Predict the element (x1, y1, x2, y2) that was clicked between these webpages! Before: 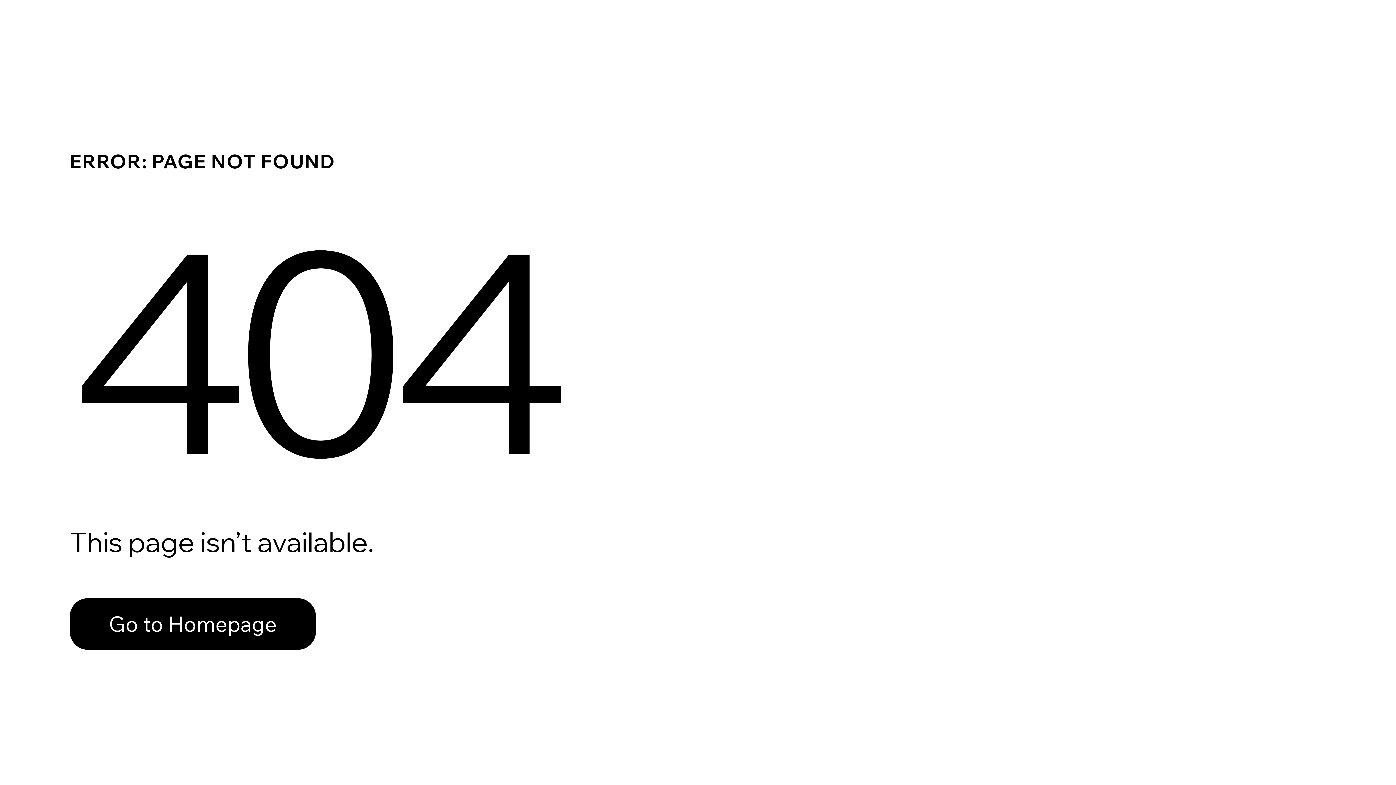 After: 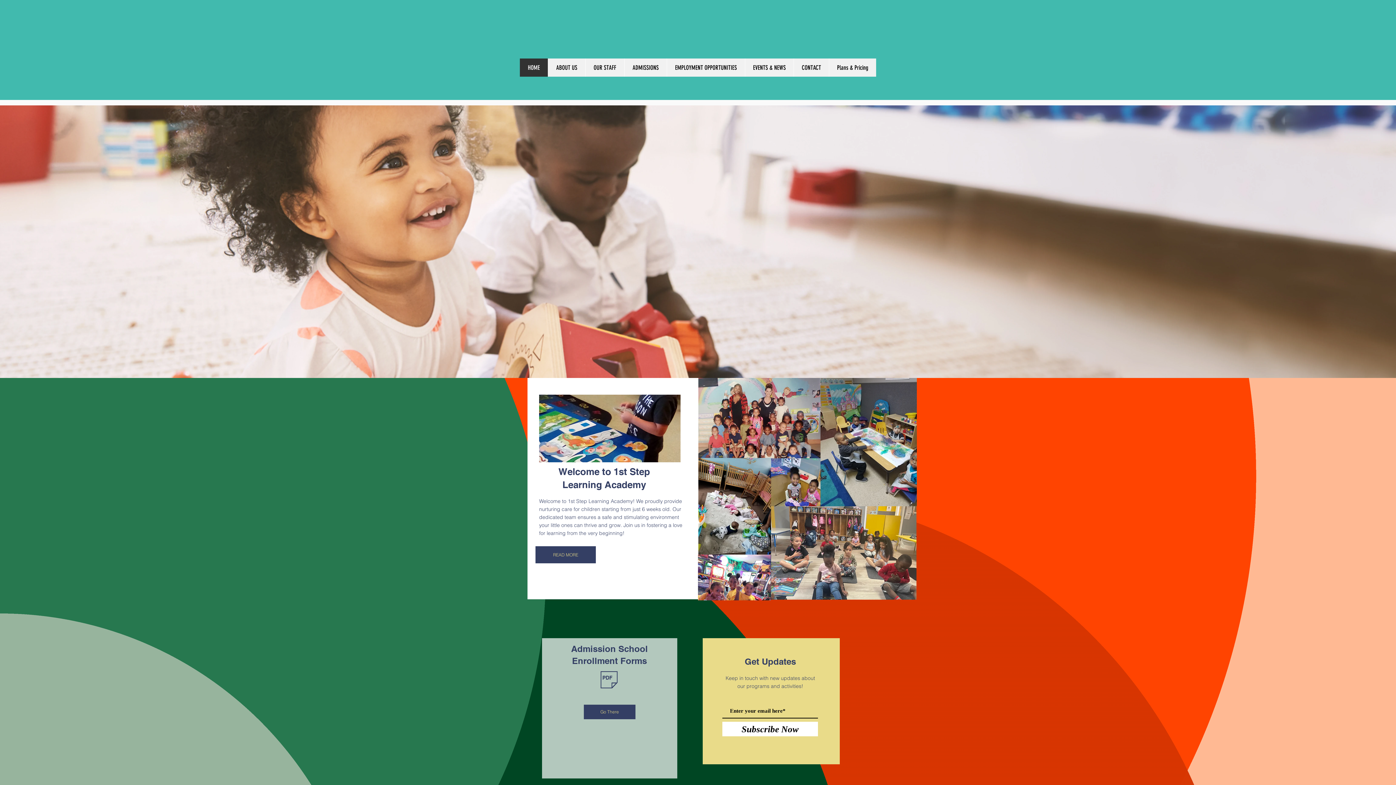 Action: label: Go to Homepage bbox: (69, 598, 316, 650)